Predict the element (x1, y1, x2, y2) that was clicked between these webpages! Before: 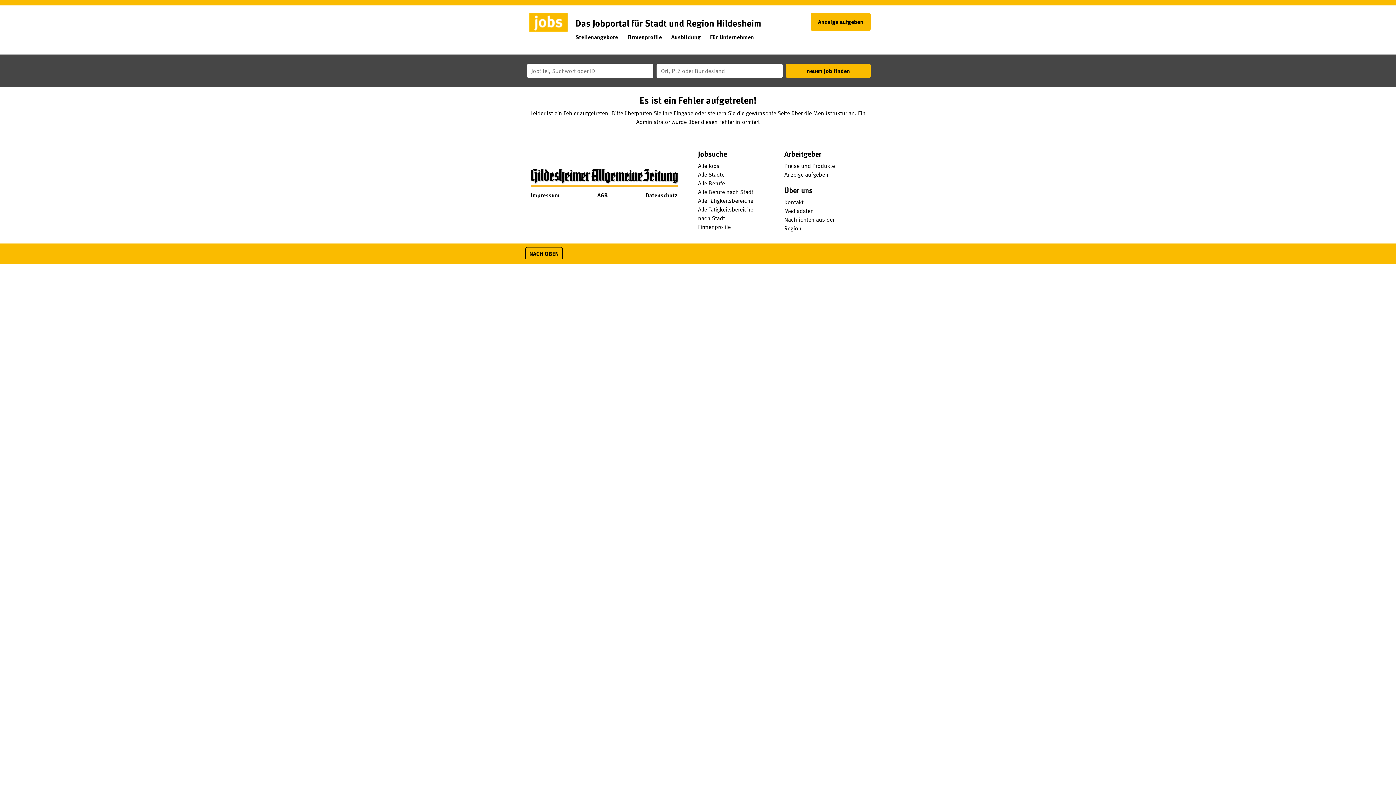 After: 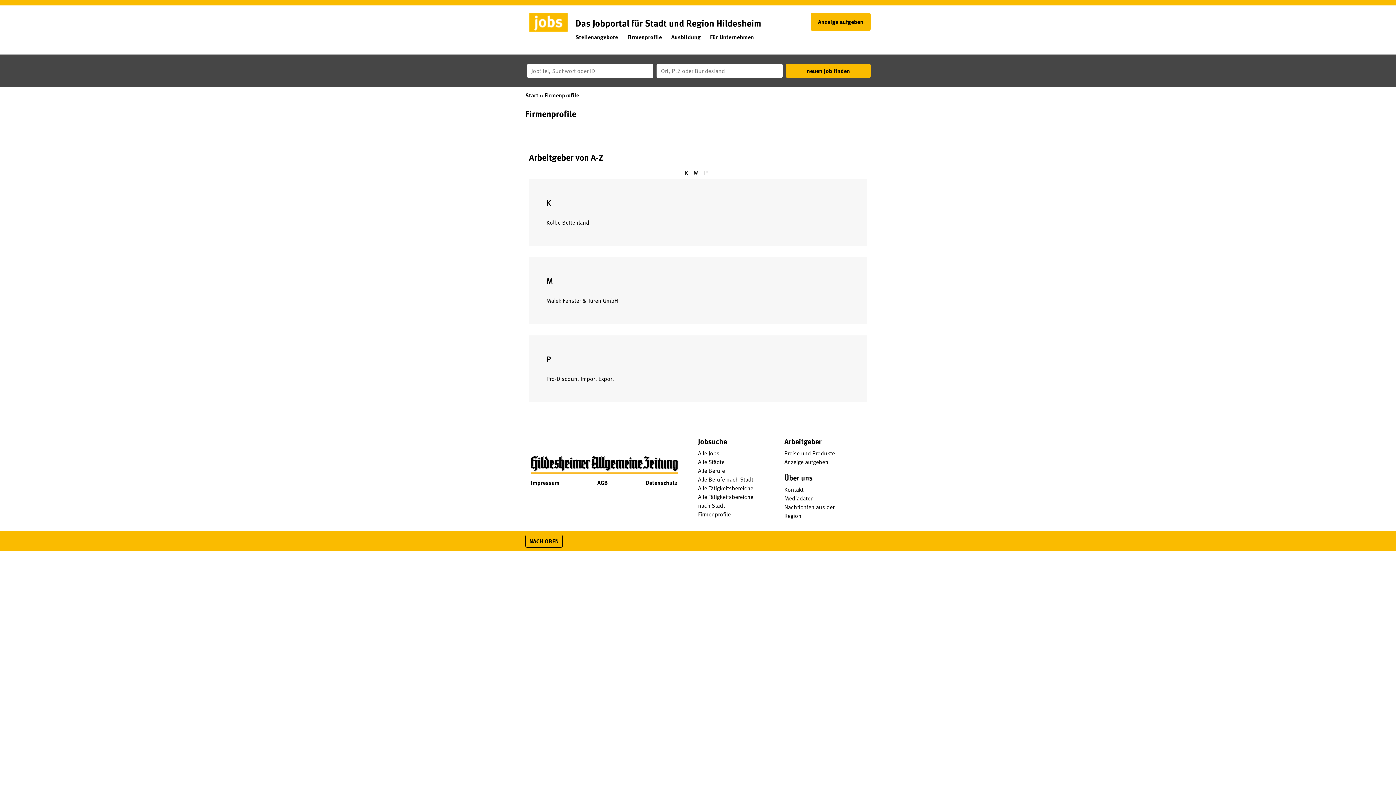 Action: label: Firmenprofile bbox: (698, 222, 730, 231)